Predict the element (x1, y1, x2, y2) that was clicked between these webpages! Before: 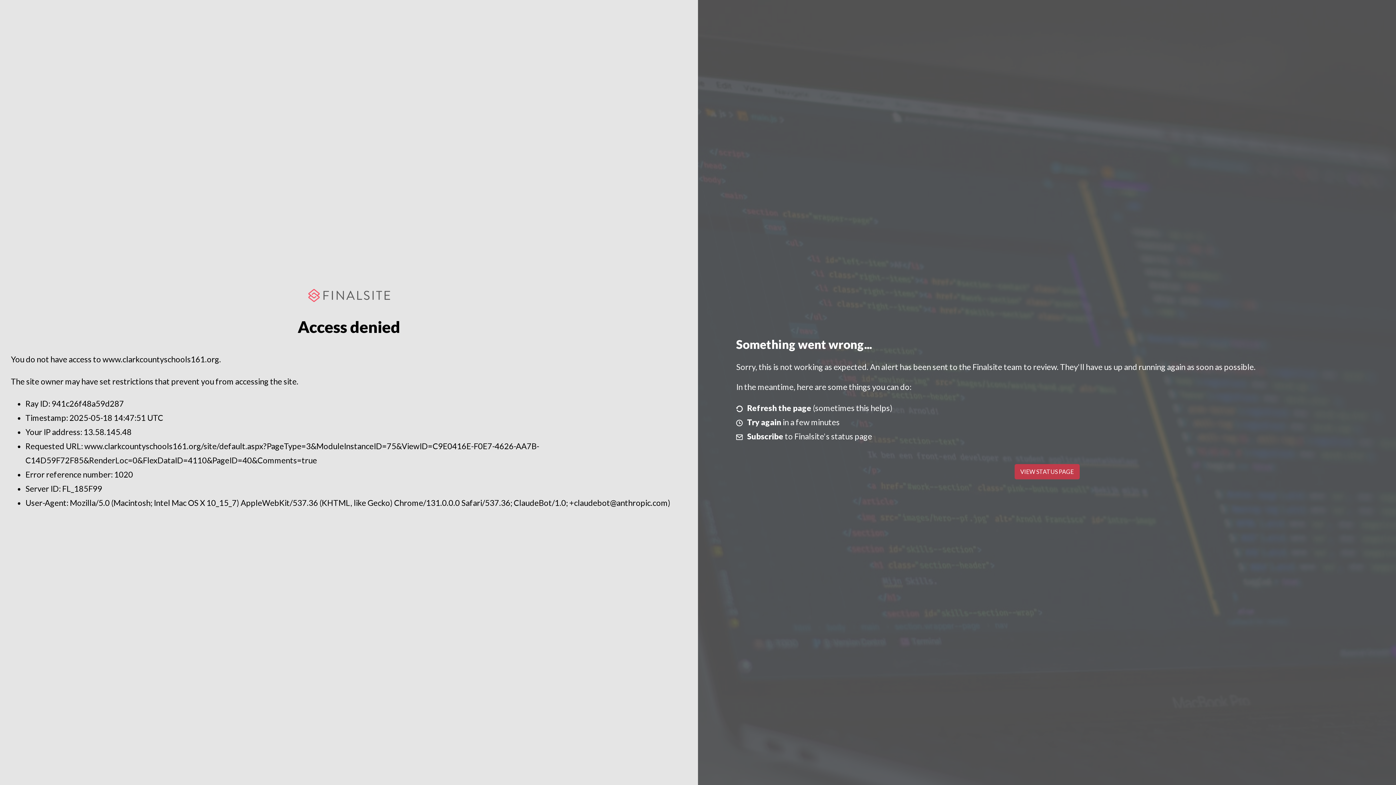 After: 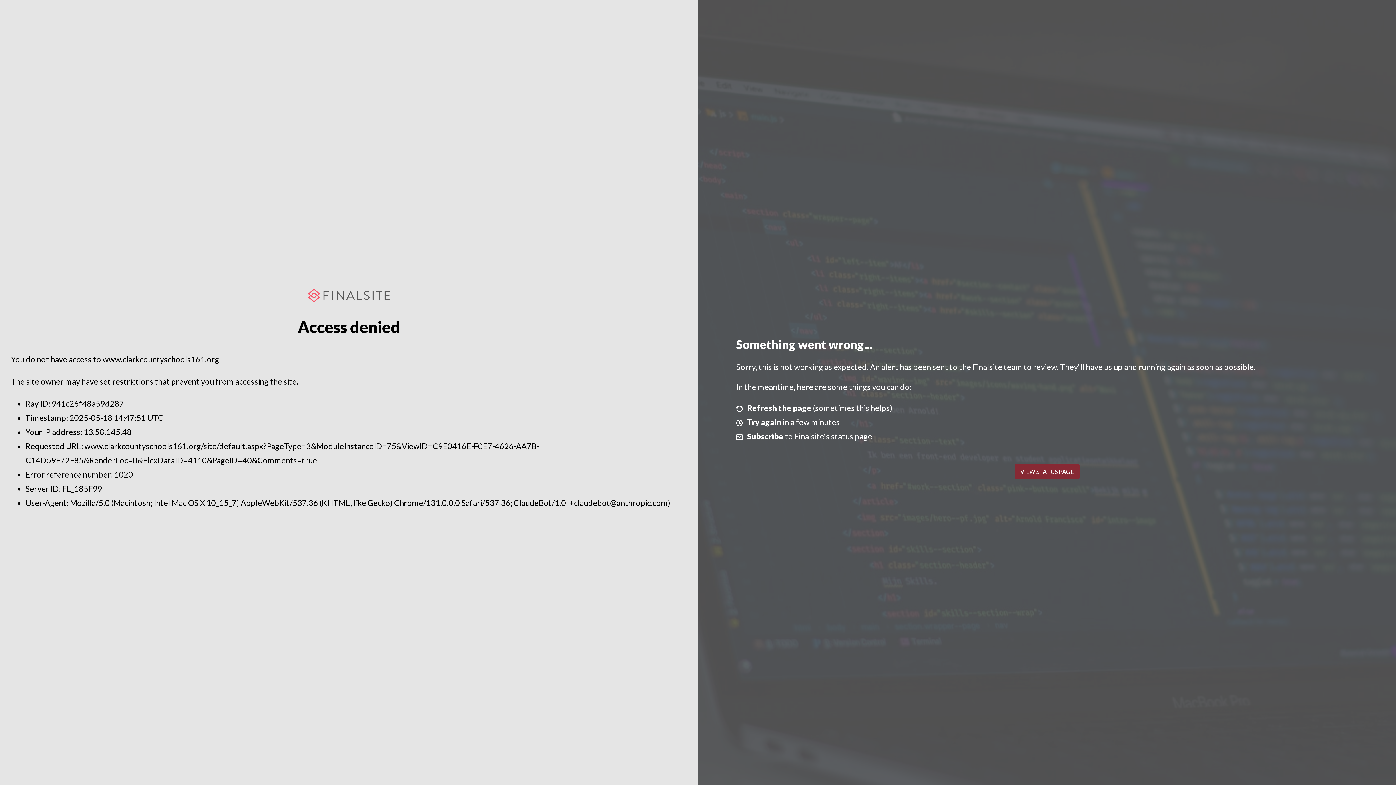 Action: label: VIEW STATUS PAGE bbox: (1014, 464, 1079, 479)